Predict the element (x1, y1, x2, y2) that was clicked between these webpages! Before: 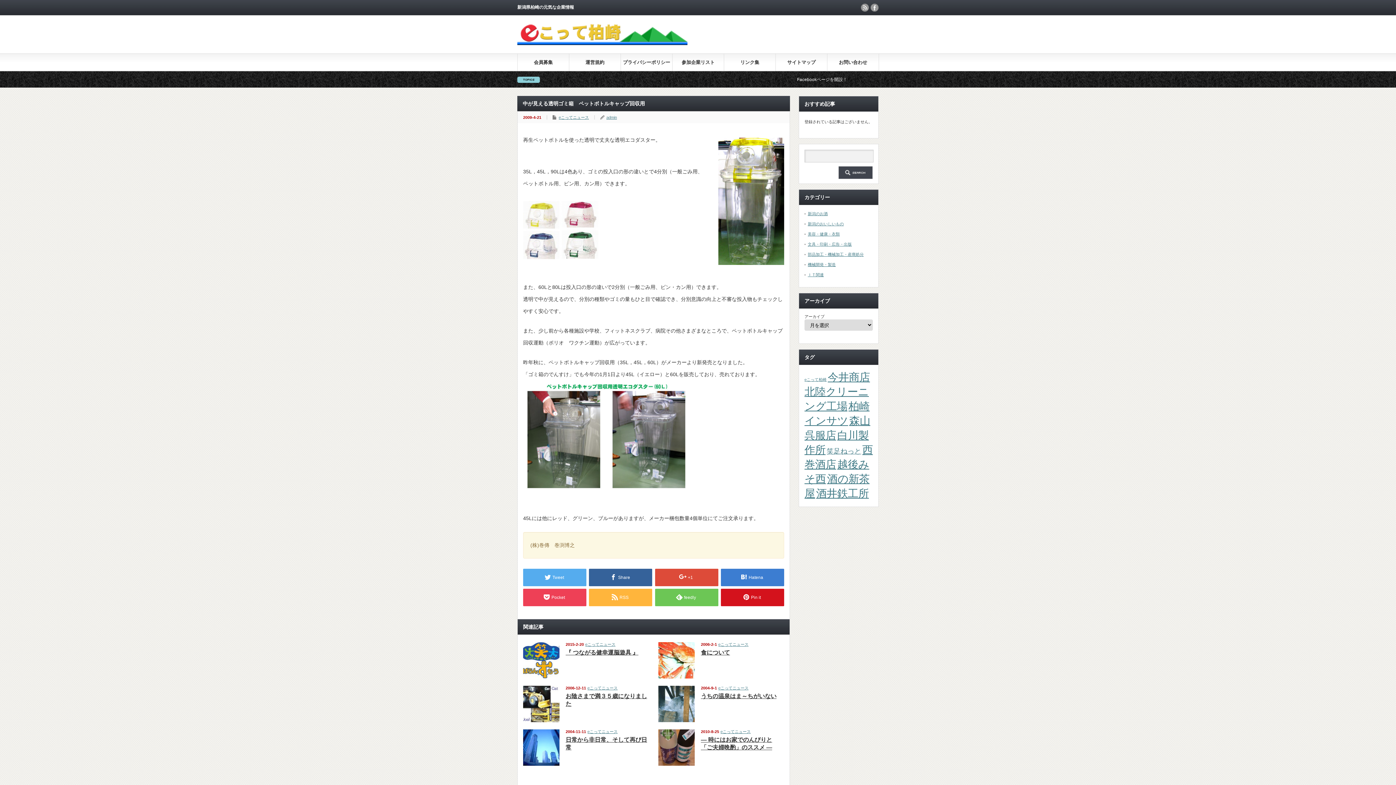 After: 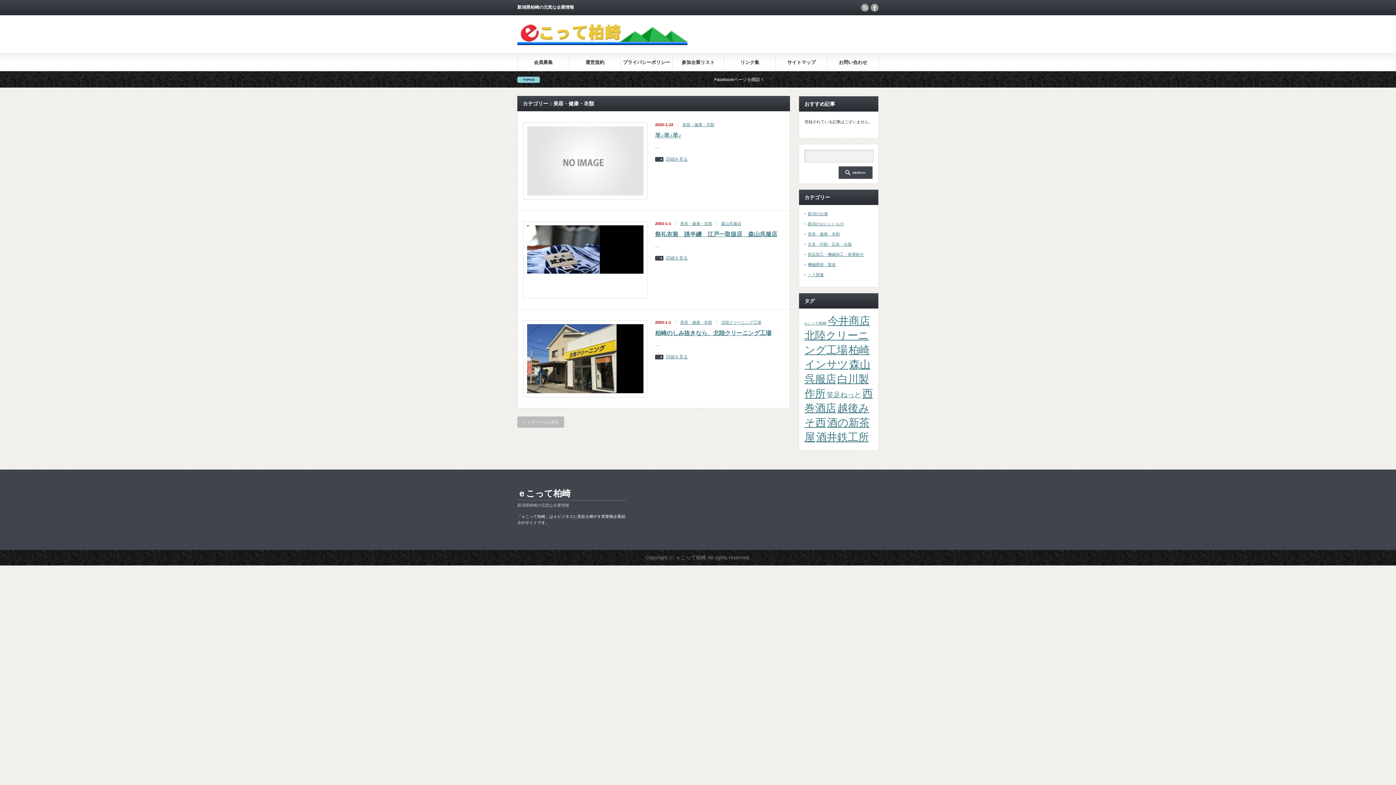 Action: bbox: (808, 231, 840, 236) label: 美容・健康・衣類